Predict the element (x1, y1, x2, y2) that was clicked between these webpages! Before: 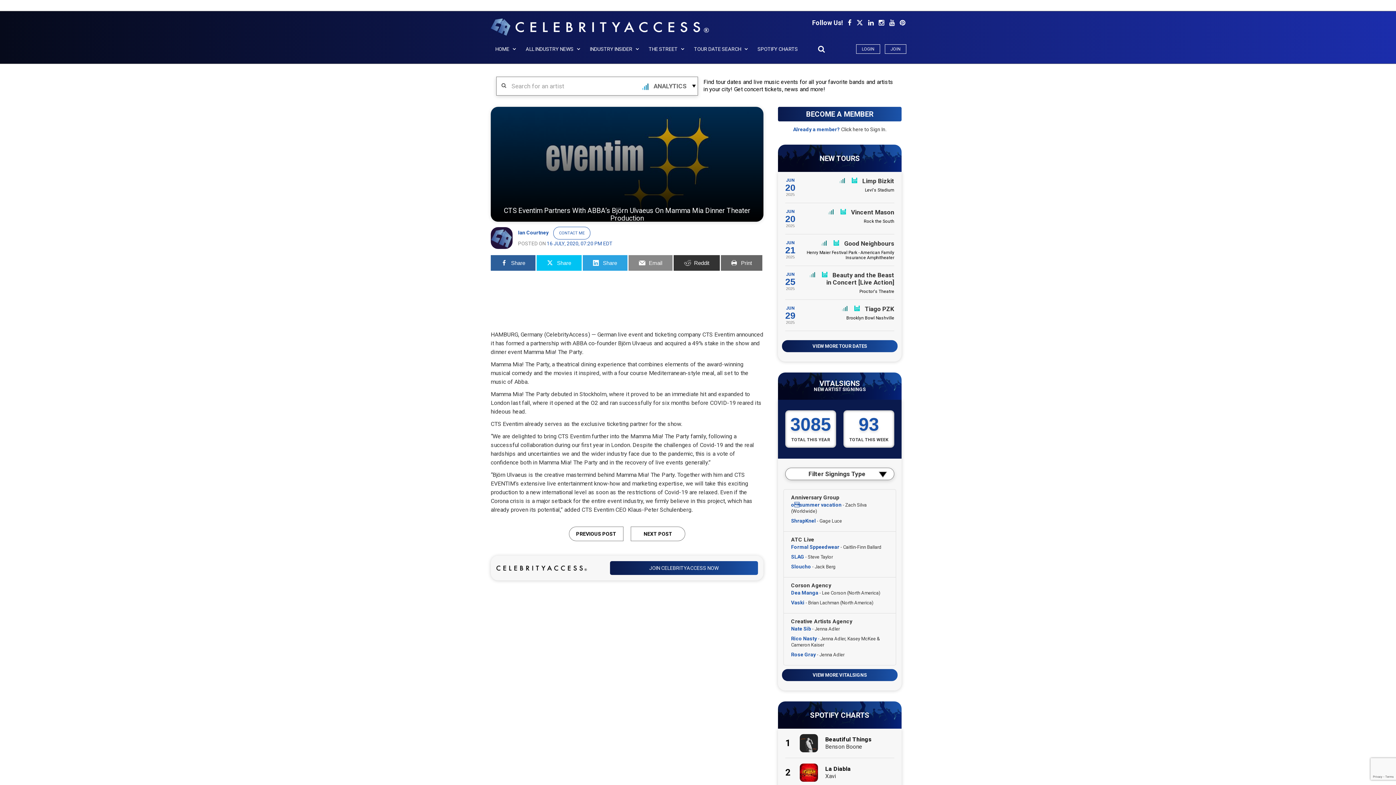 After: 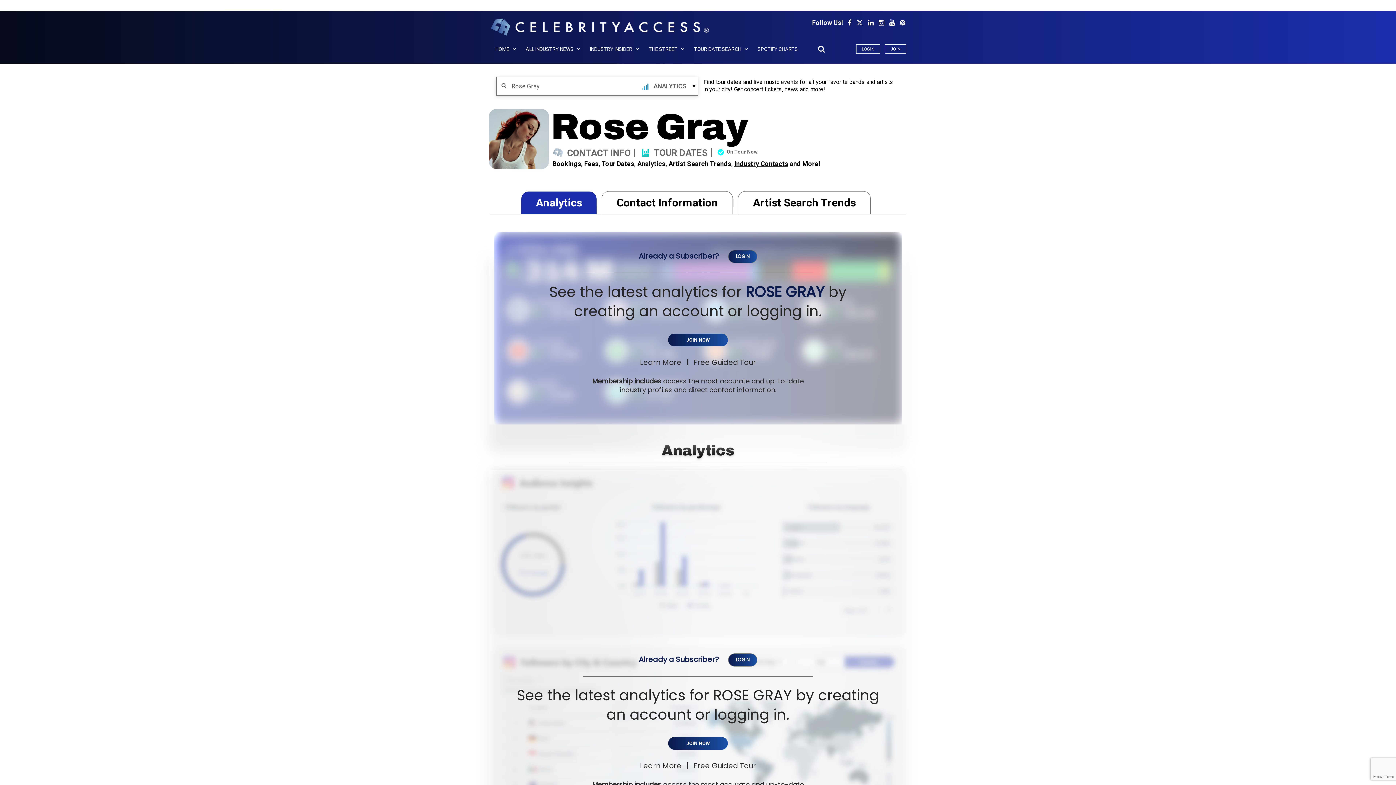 Action: label: Rose Gray bbox: (791, 652, 816, 657)